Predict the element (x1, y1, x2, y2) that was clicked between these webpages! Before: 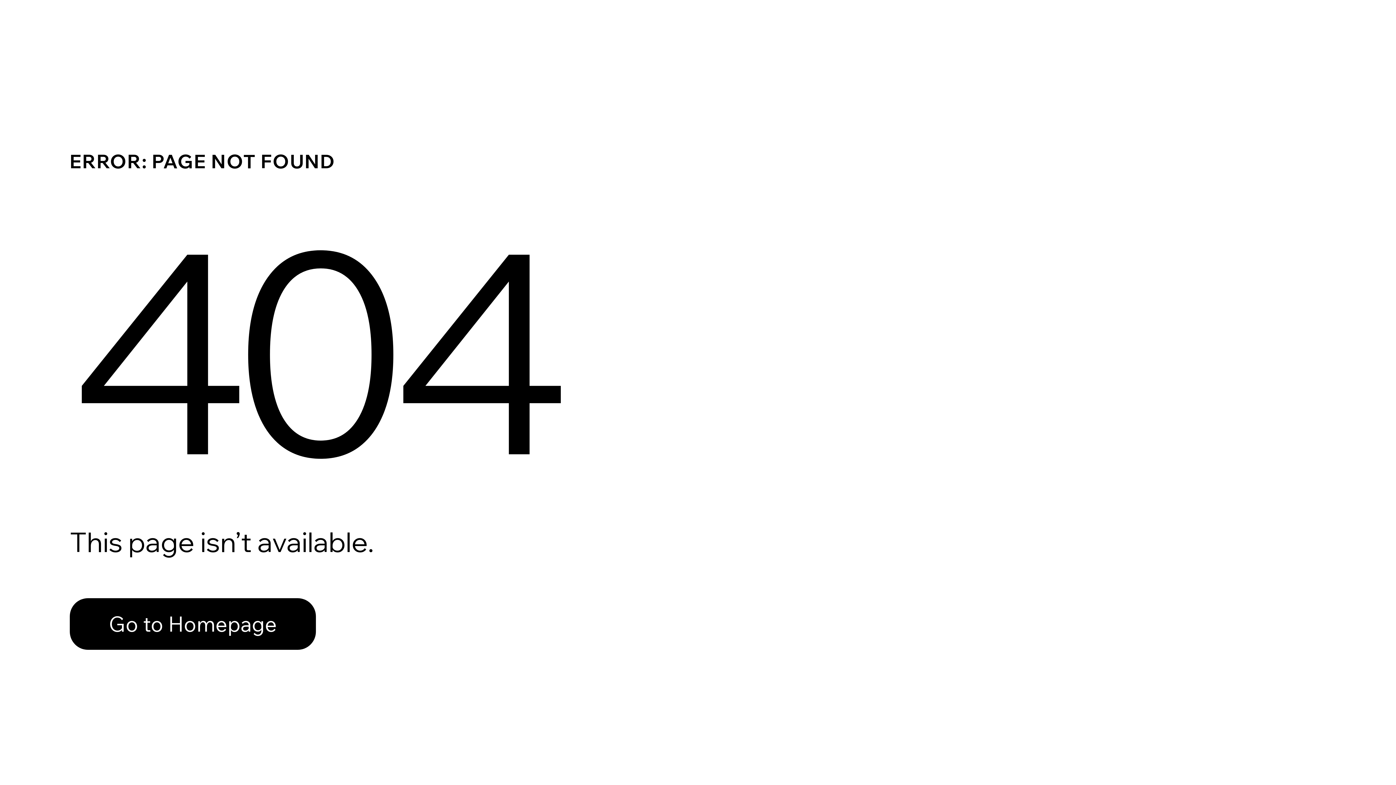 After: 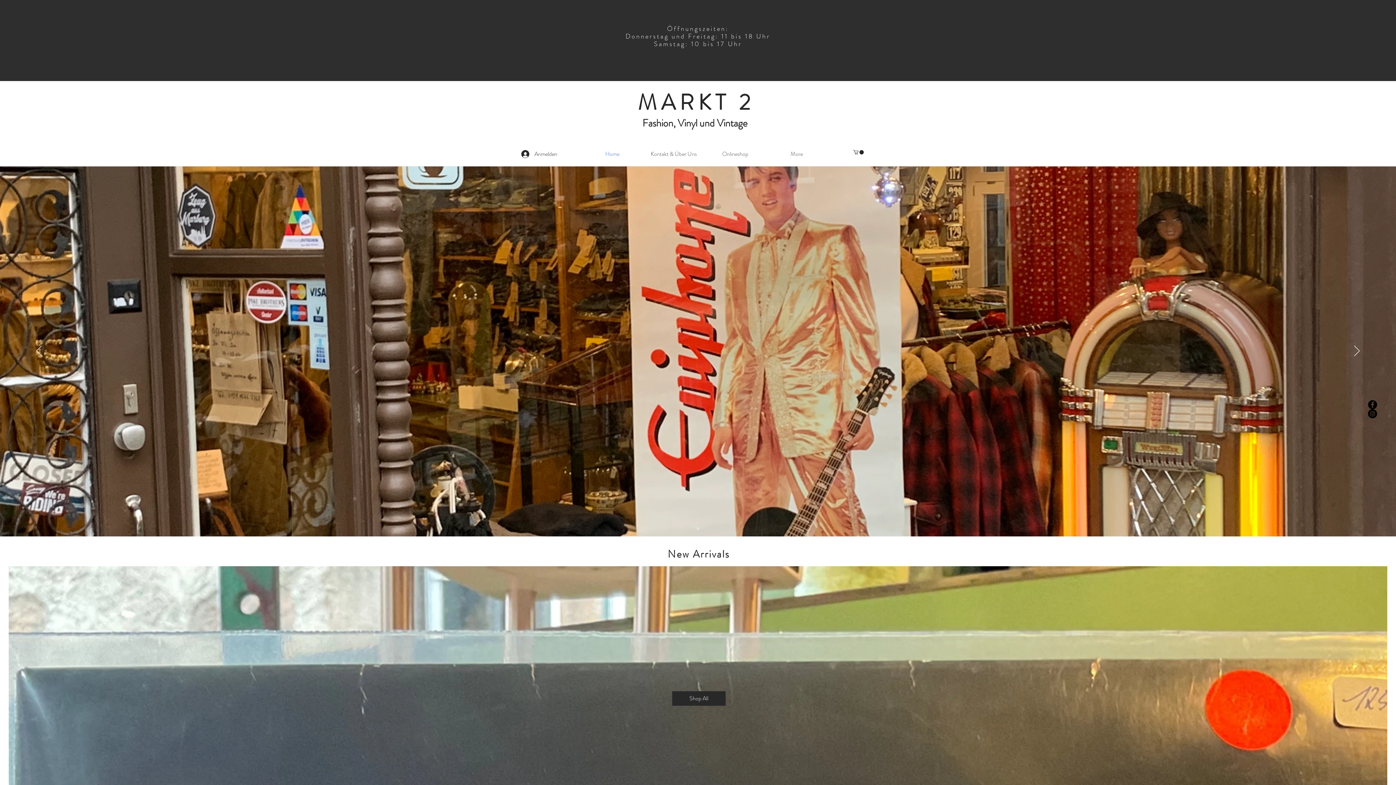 Action: label: Go to Homepage bbox: (69, 582, 768, 659)